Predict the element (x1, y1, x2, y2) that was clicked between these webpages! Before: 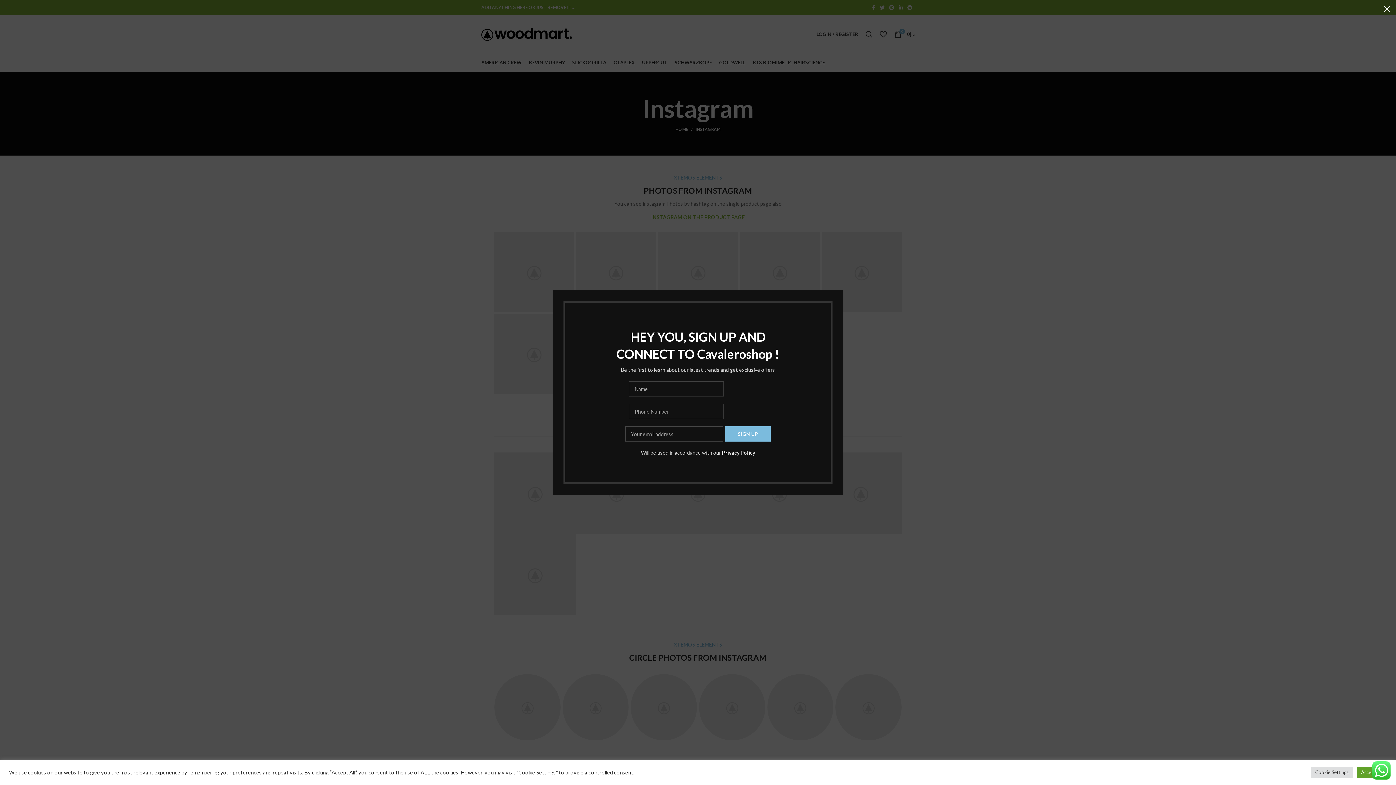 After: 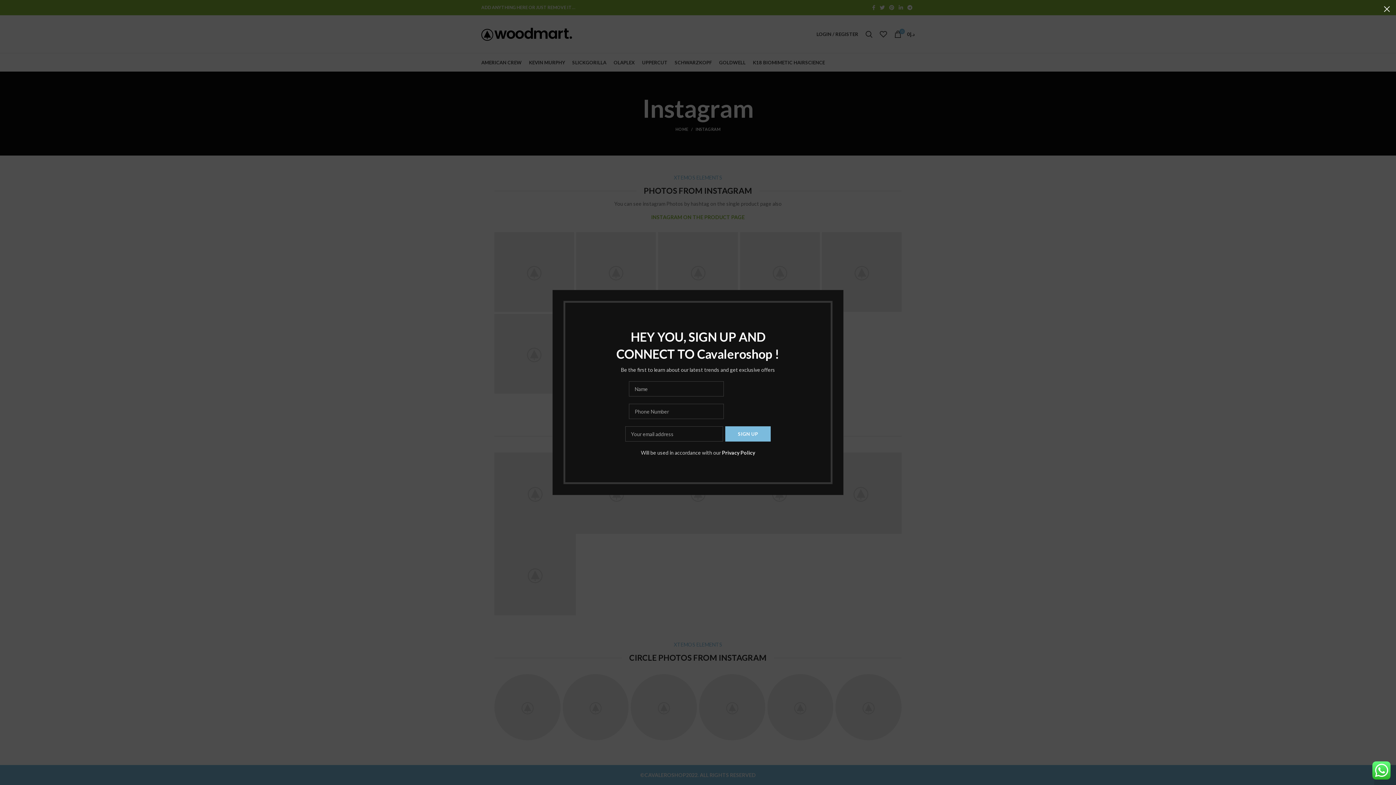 Action: bbox: (1357, 767, 1387, 778) label: Accept All